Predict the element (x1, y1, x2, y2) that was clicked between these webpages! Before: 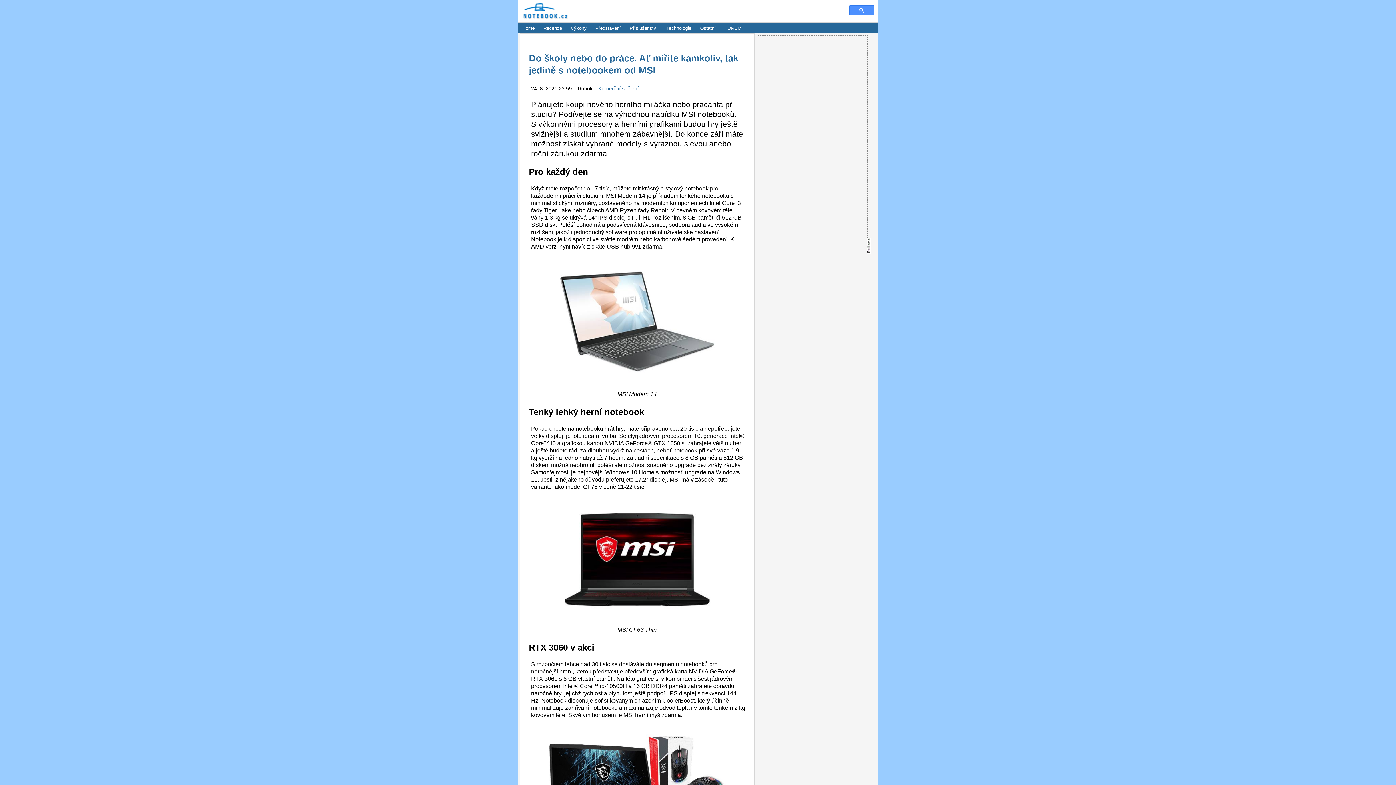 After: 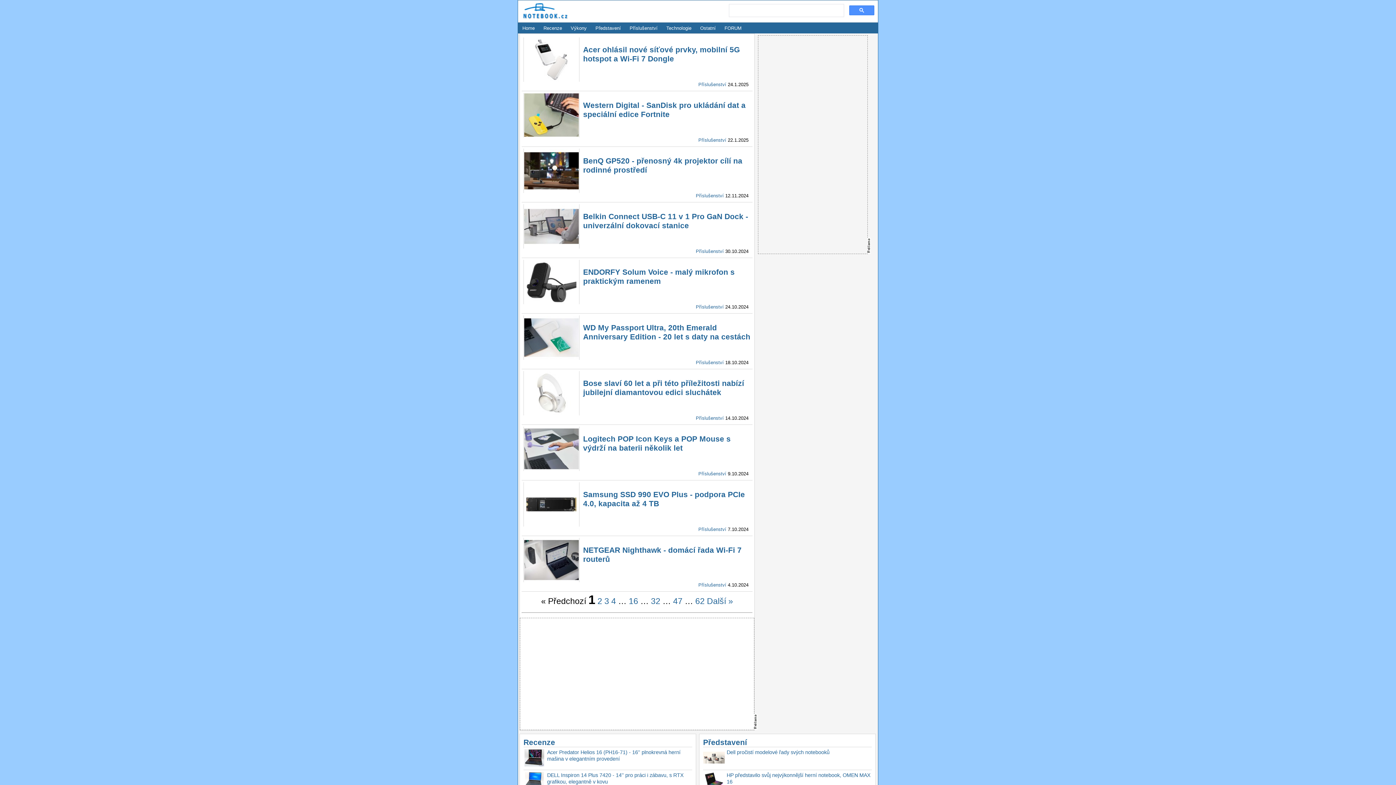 Action: bbox: (626, 21, 661, 34) label: Příslušenství